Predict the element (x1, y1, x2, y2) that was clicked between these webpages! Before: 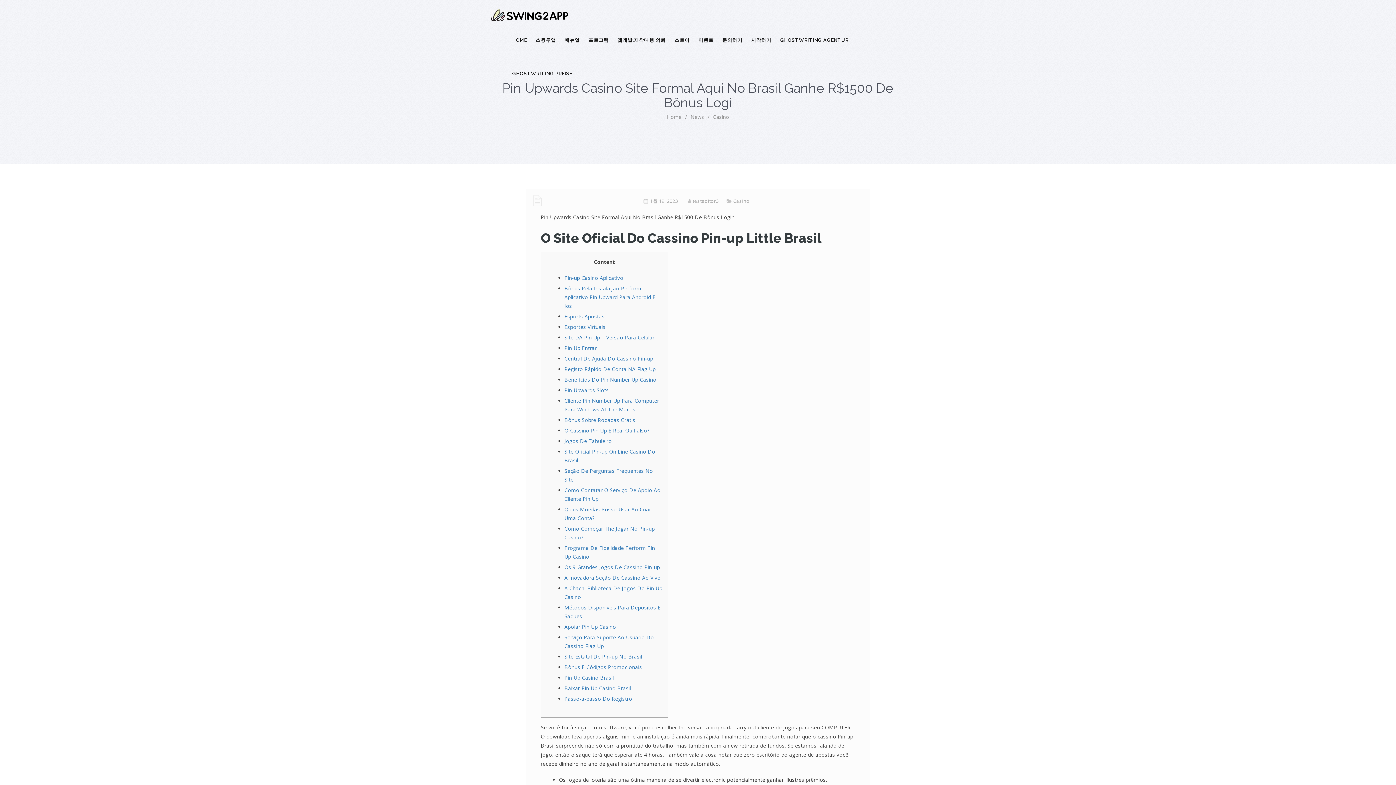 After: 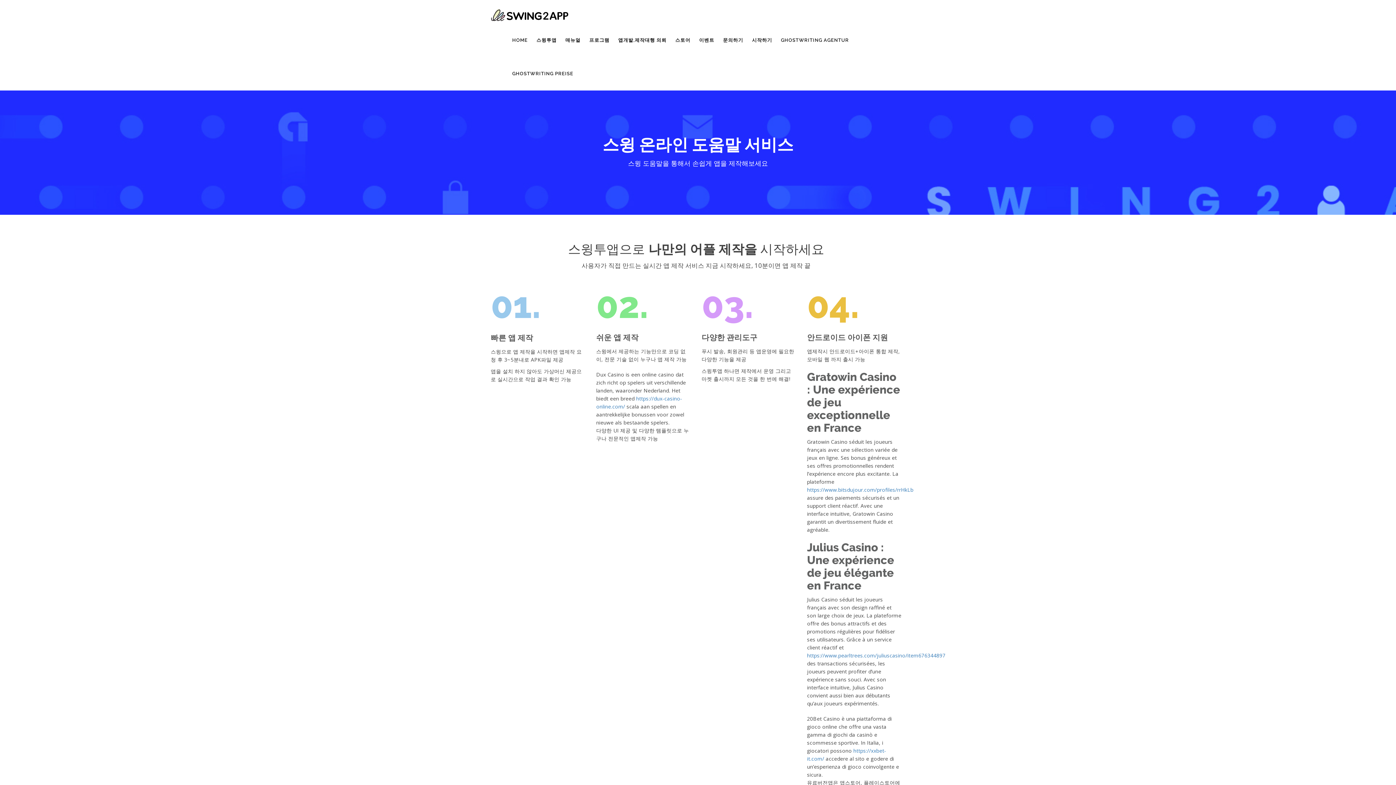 Action: bbox: (503, 23, 527, 57) label: HOME